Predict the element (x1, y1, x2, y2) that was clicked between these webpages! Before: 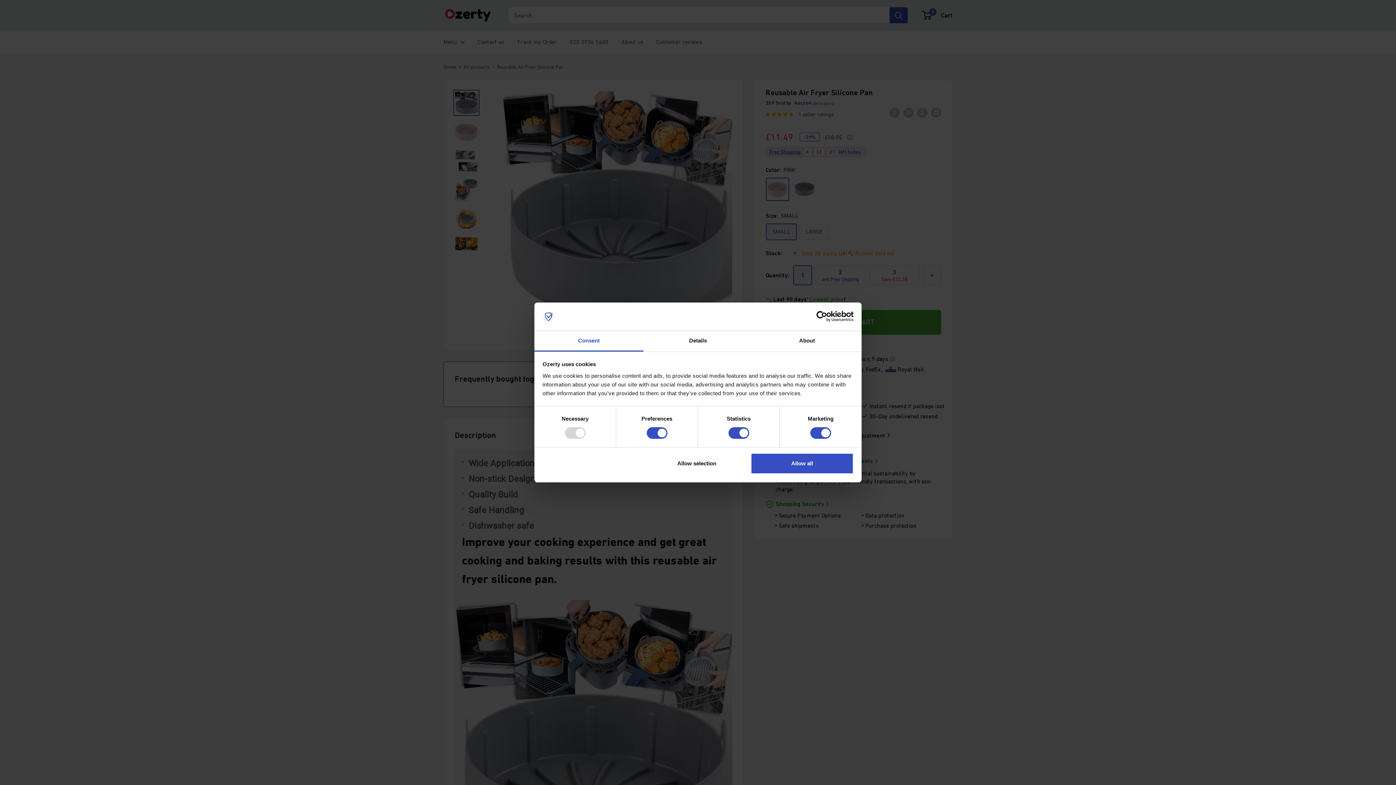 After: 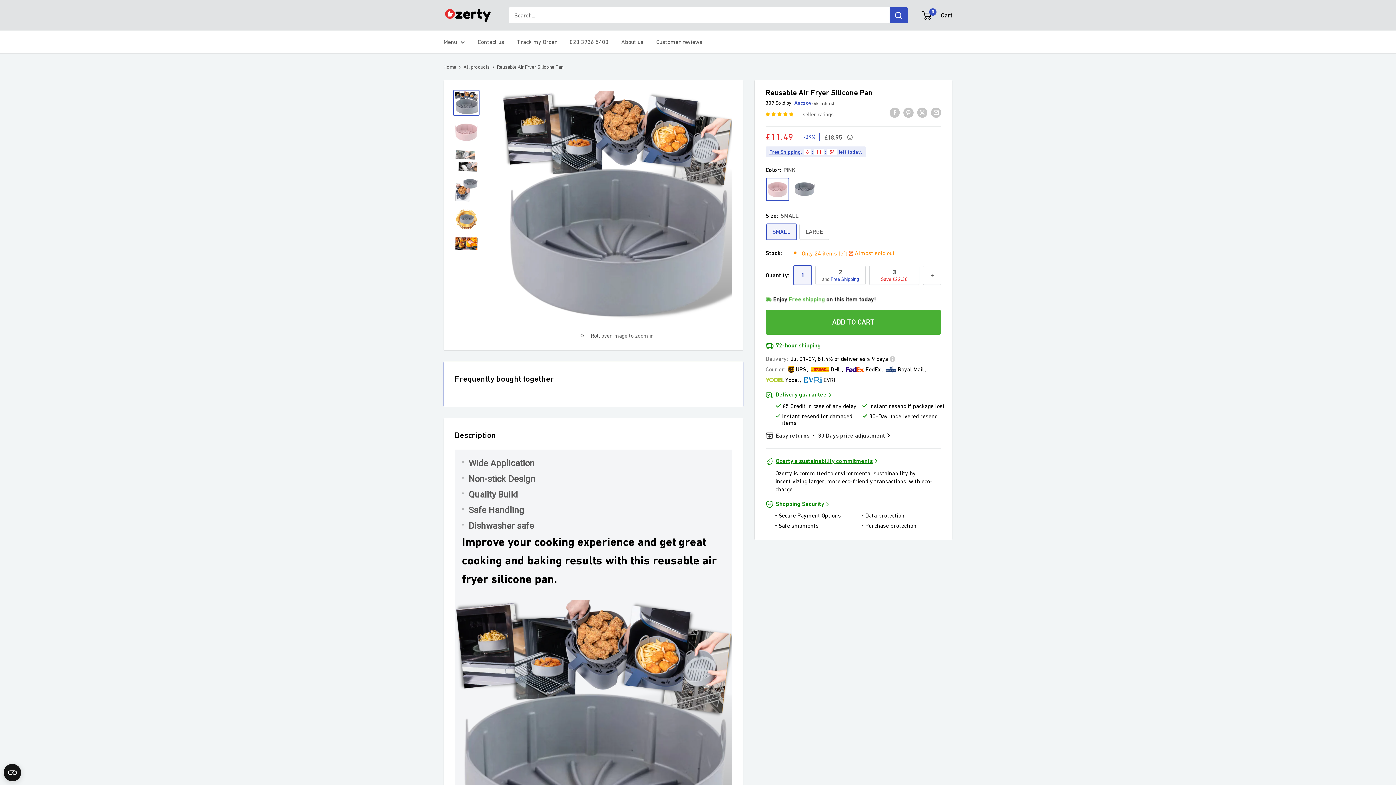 Action: label: Allow all bbox: (751, 453, 853, 474)